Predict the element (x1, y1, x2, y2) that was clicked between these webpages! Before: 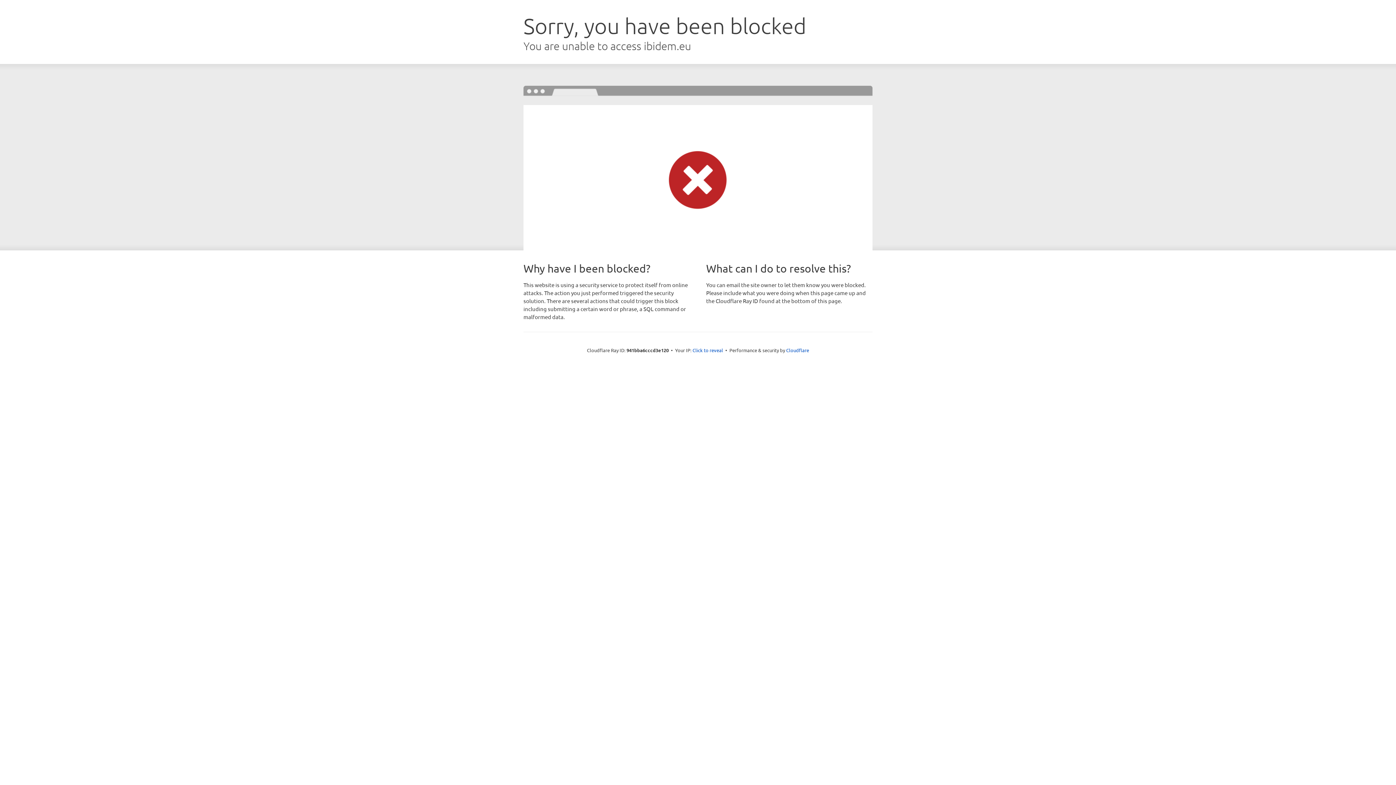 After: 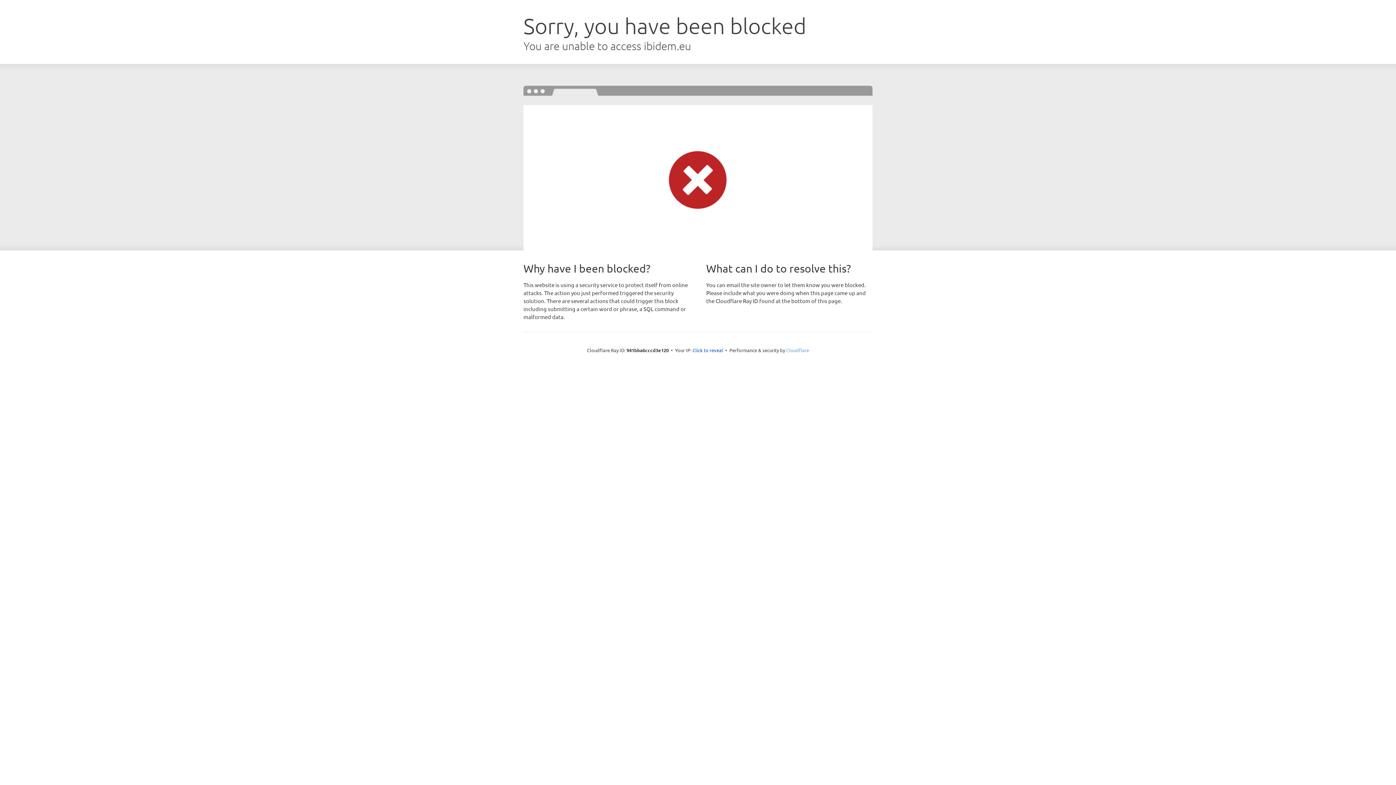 Action: bbox: (786, 347, 809, 353) label: Cloudflare